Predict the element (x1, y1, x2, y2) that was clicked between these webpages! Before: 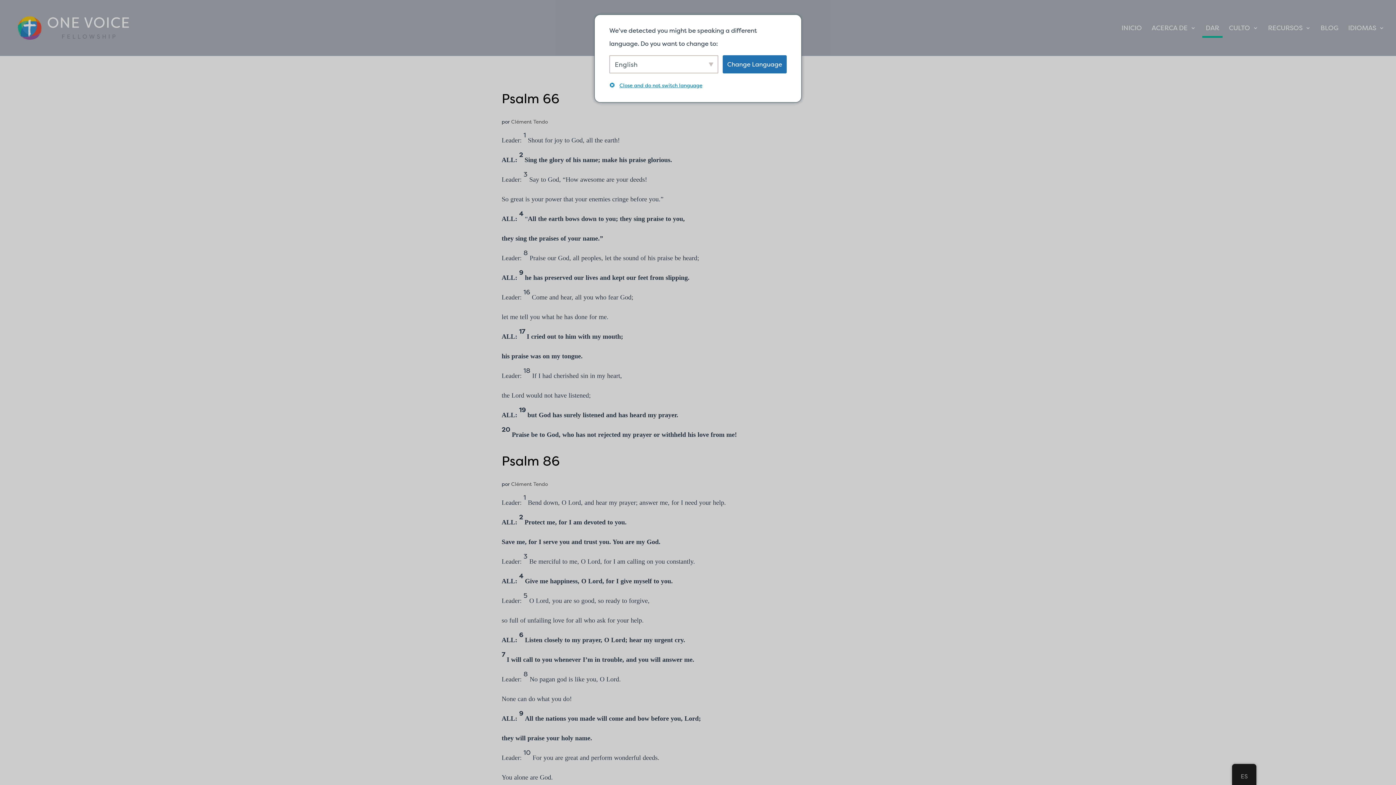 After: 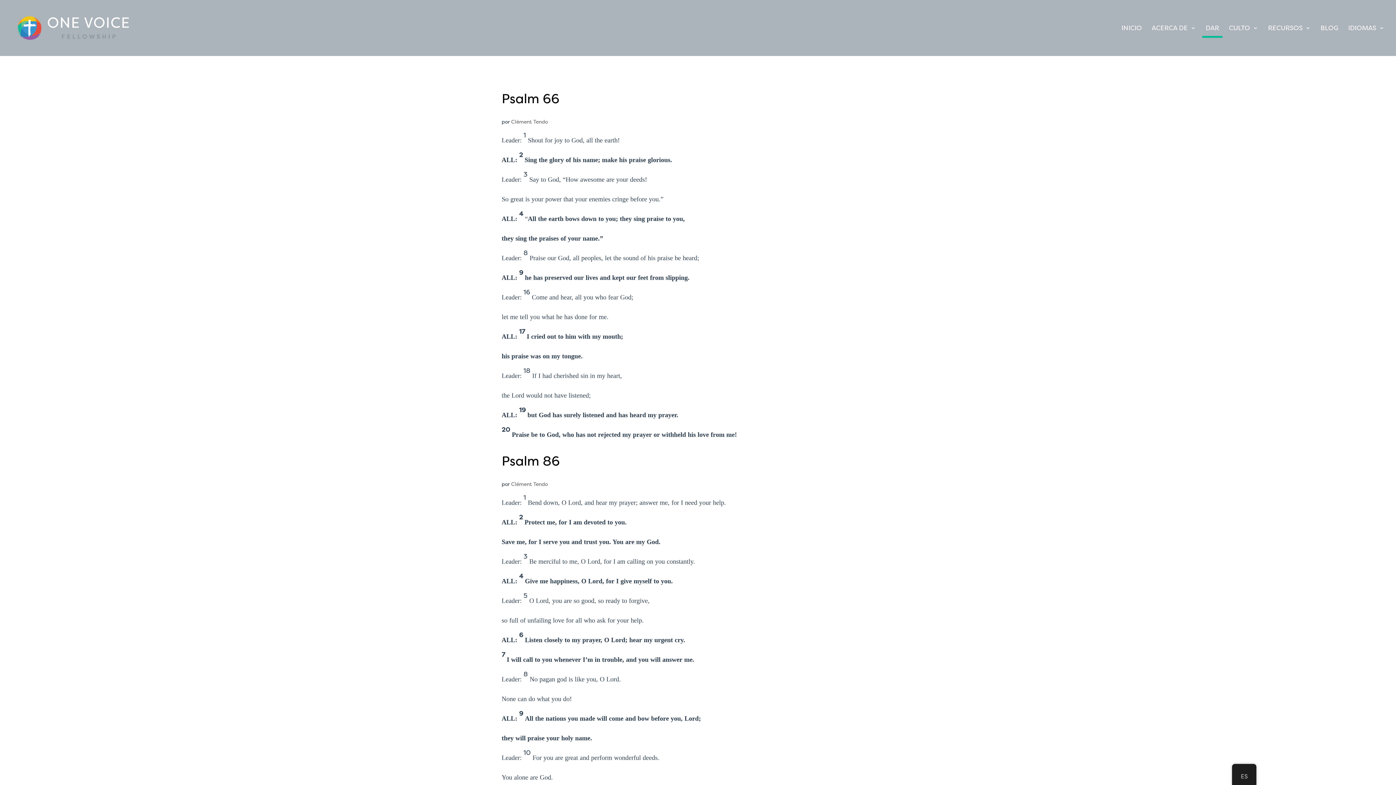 Action: bbox: (609, 78, 698, 93) label: Close and do not switch language